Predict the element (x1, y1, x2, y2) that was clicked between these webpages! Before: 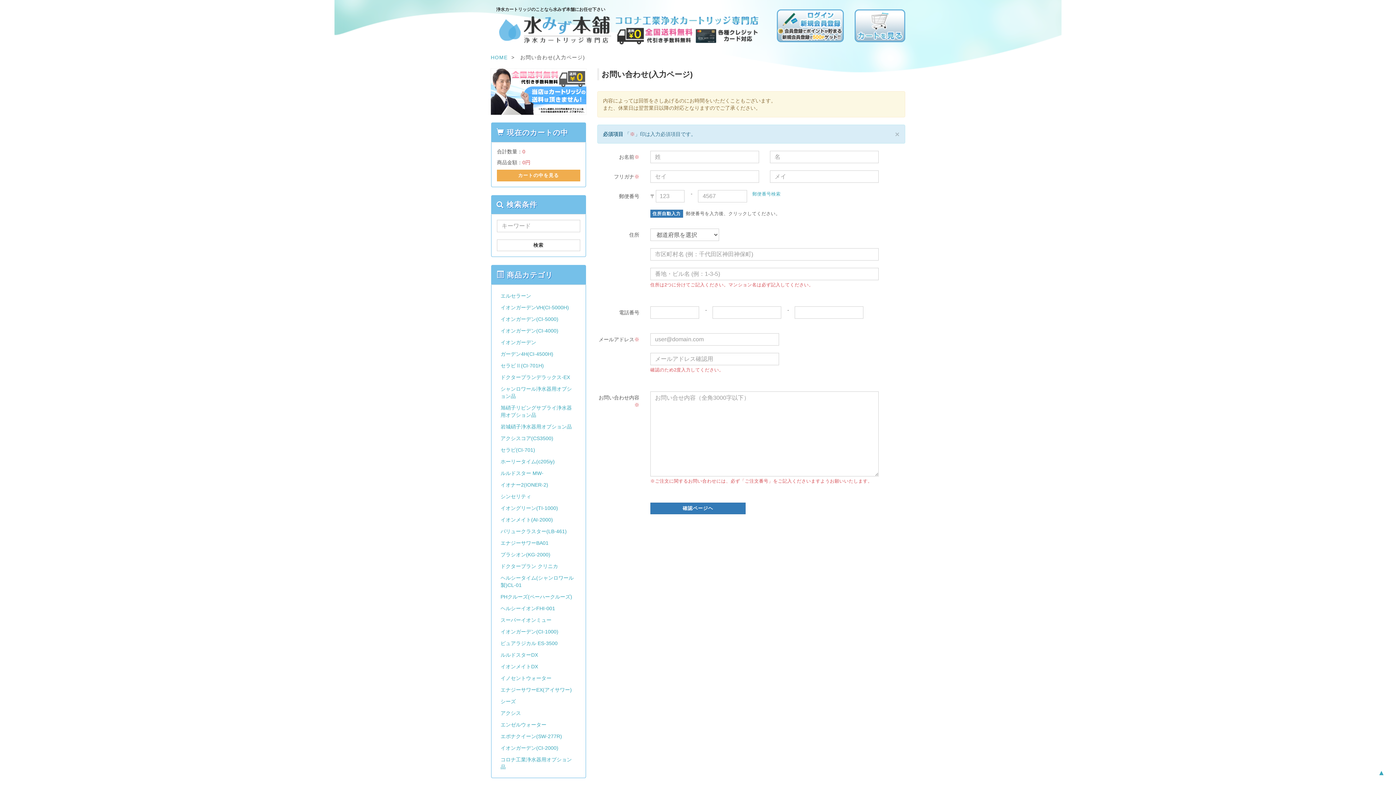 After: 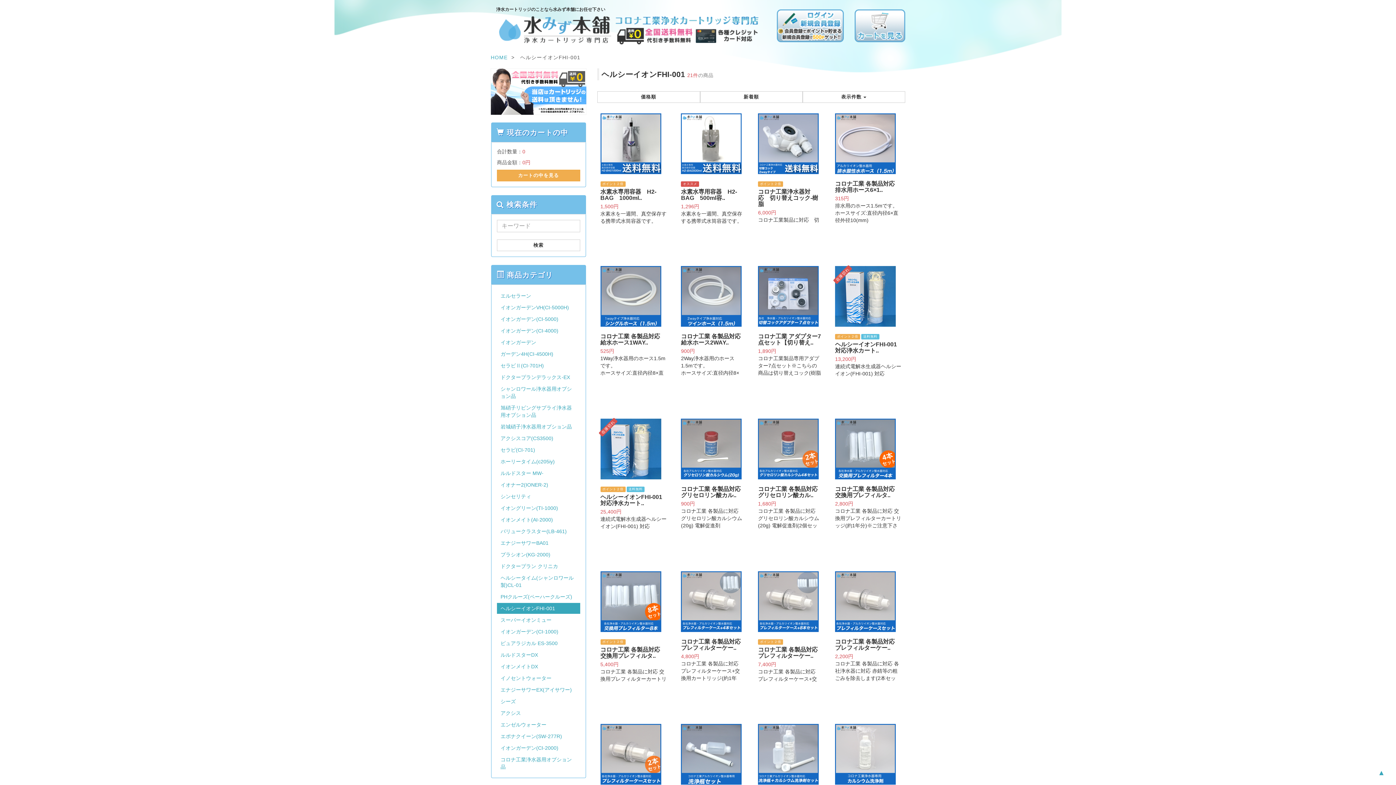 Action: label: ヘルシーイオンFHI-001 bbox: (497, 603, 580, 614)